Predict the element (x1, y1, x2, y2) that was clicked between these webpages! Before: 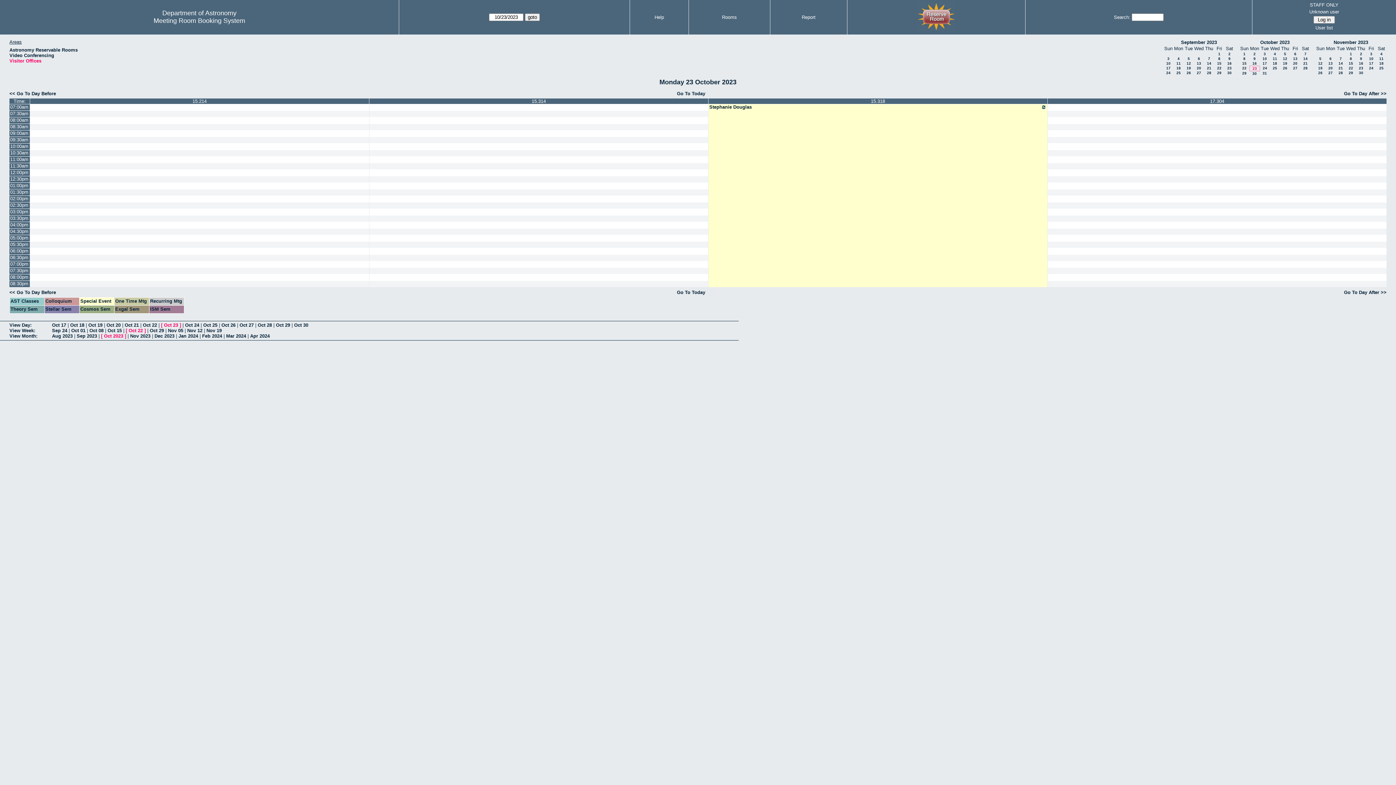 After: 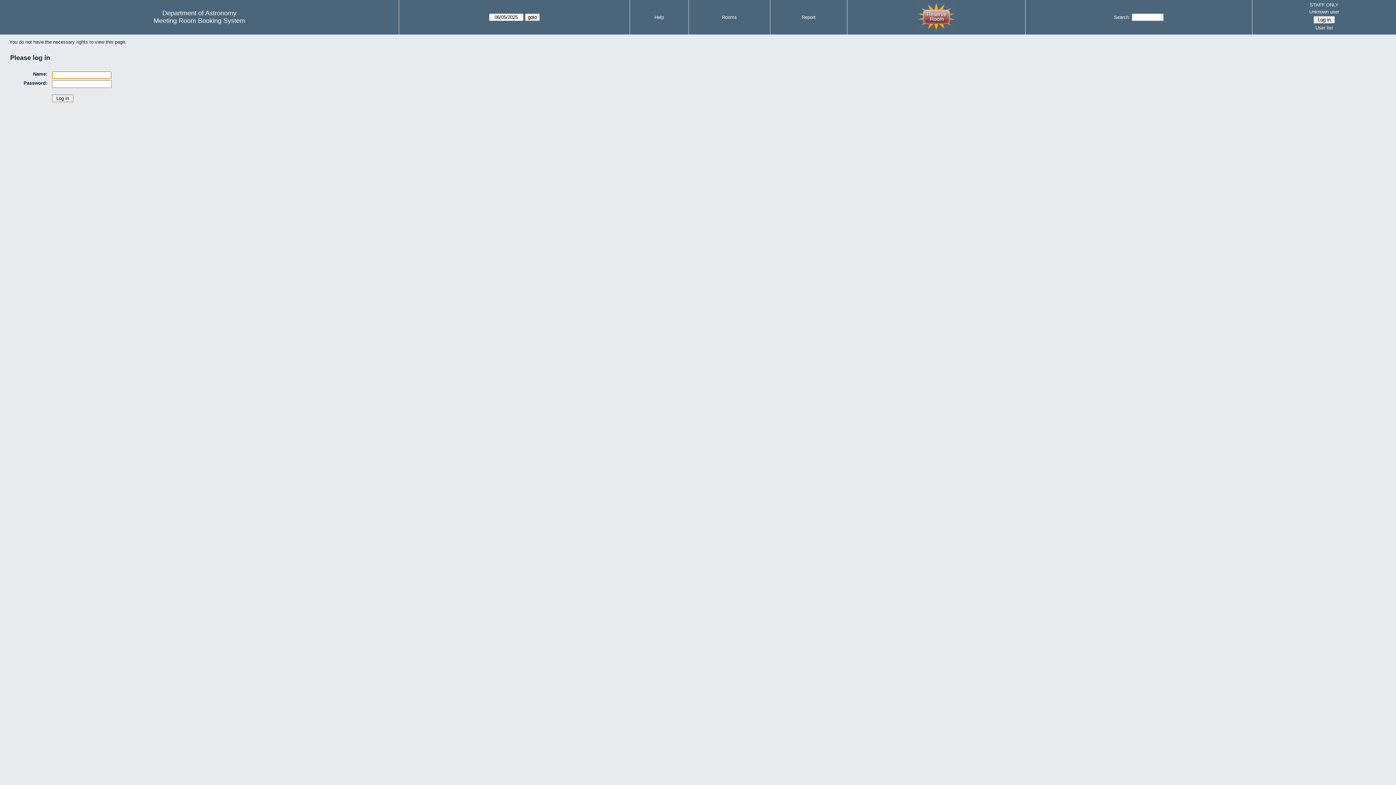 Action: bbox: (369, 254, 708, 261)